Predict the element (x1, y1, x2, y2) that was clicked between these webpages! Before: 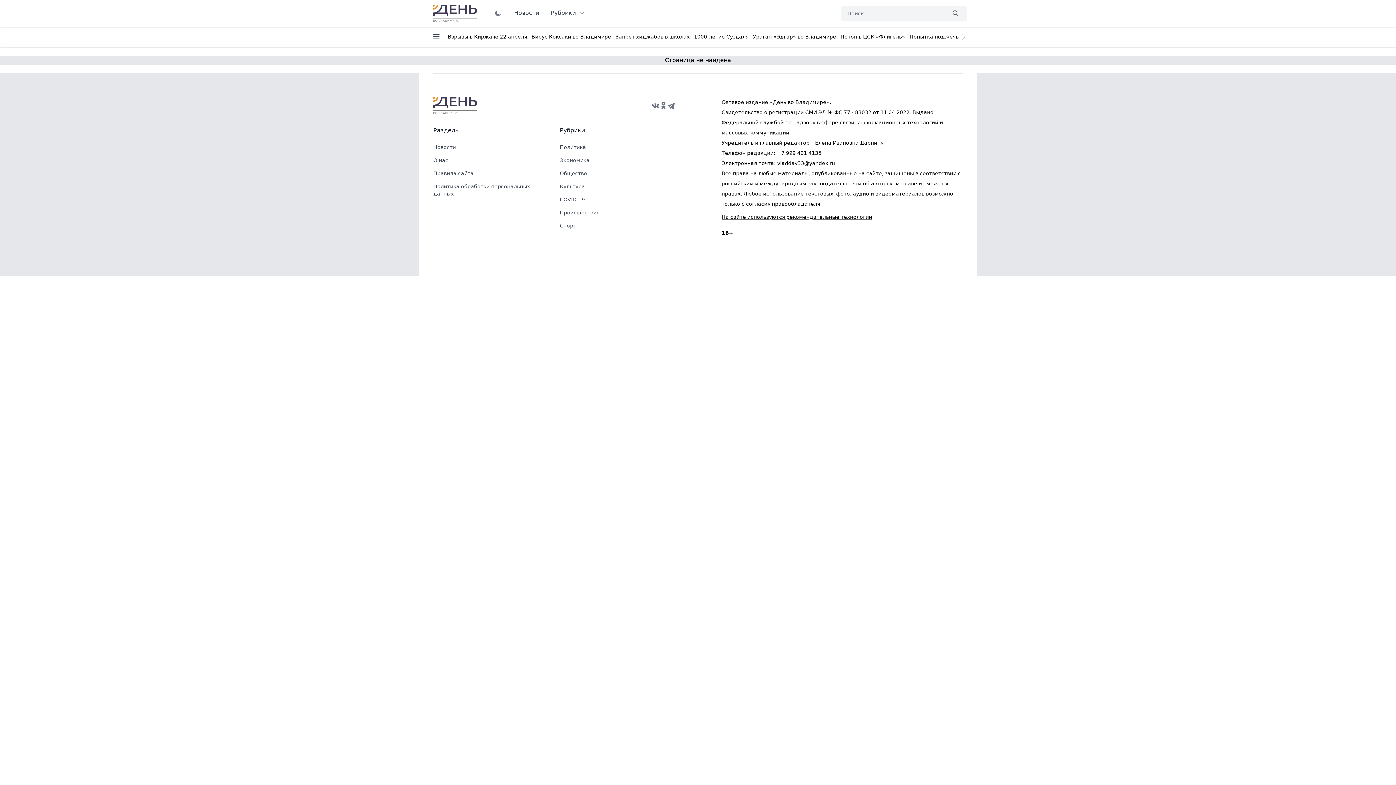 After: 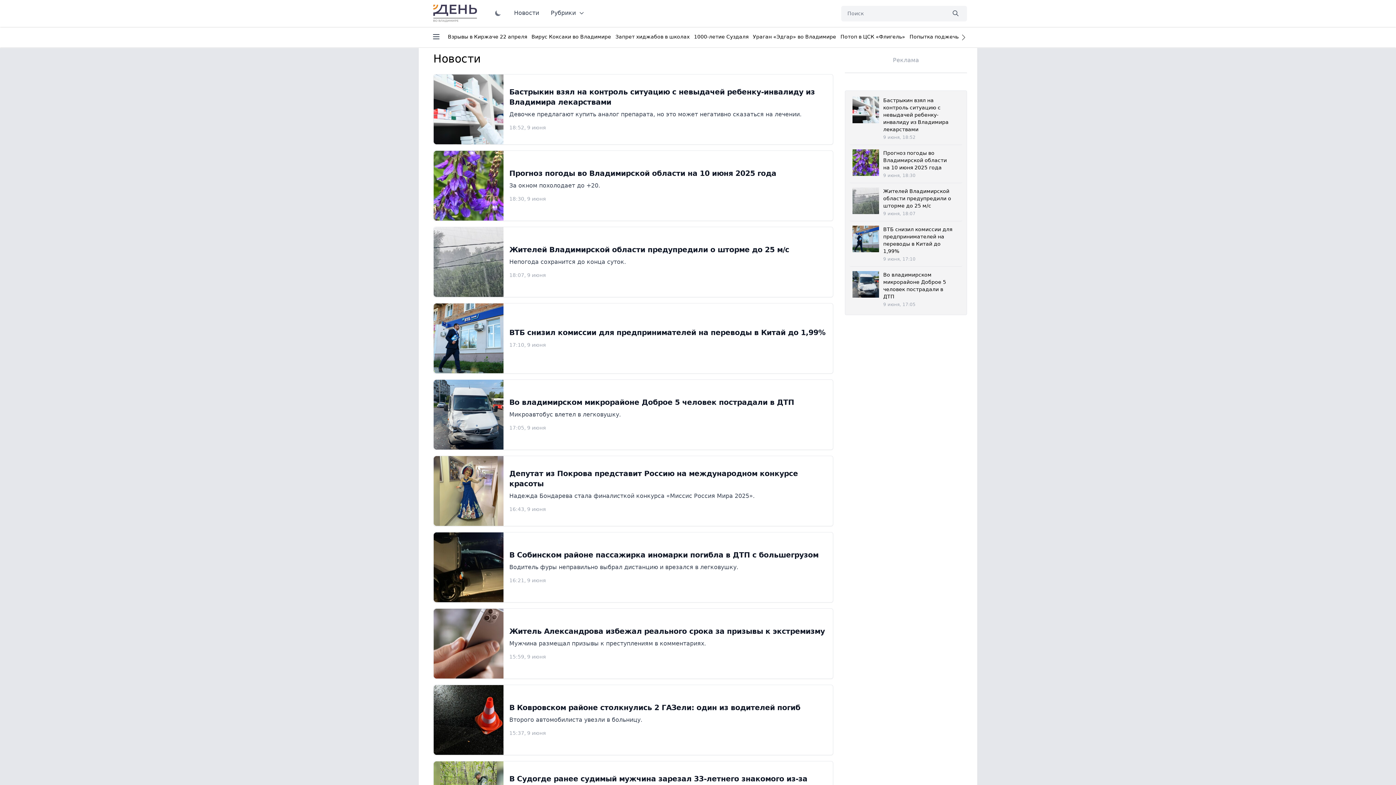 Action: label: Новости bbox: (514, 0, 539, 26)